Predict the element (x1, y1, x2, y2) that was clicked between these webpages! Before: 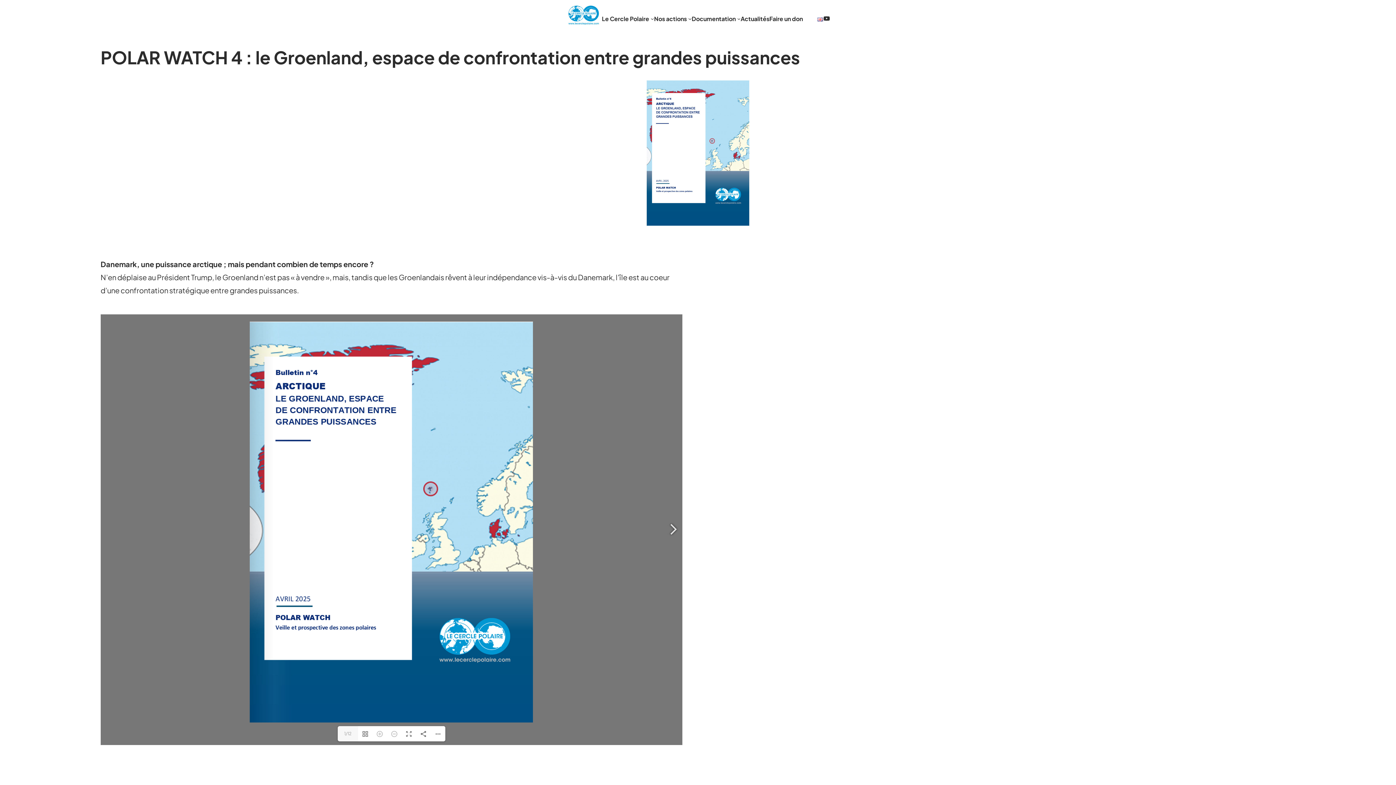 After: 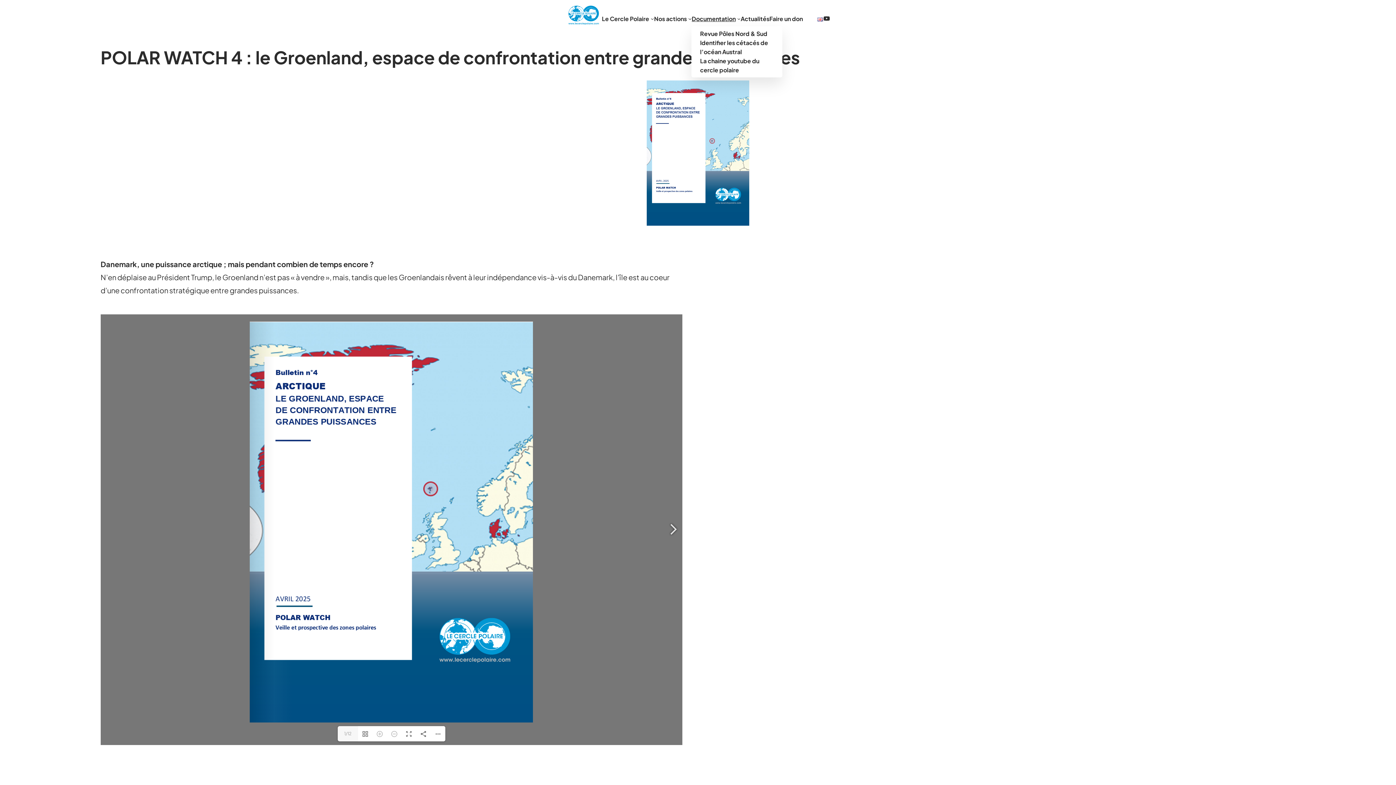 Action: label: Documentation bbox: (691, 14, 735, 23)